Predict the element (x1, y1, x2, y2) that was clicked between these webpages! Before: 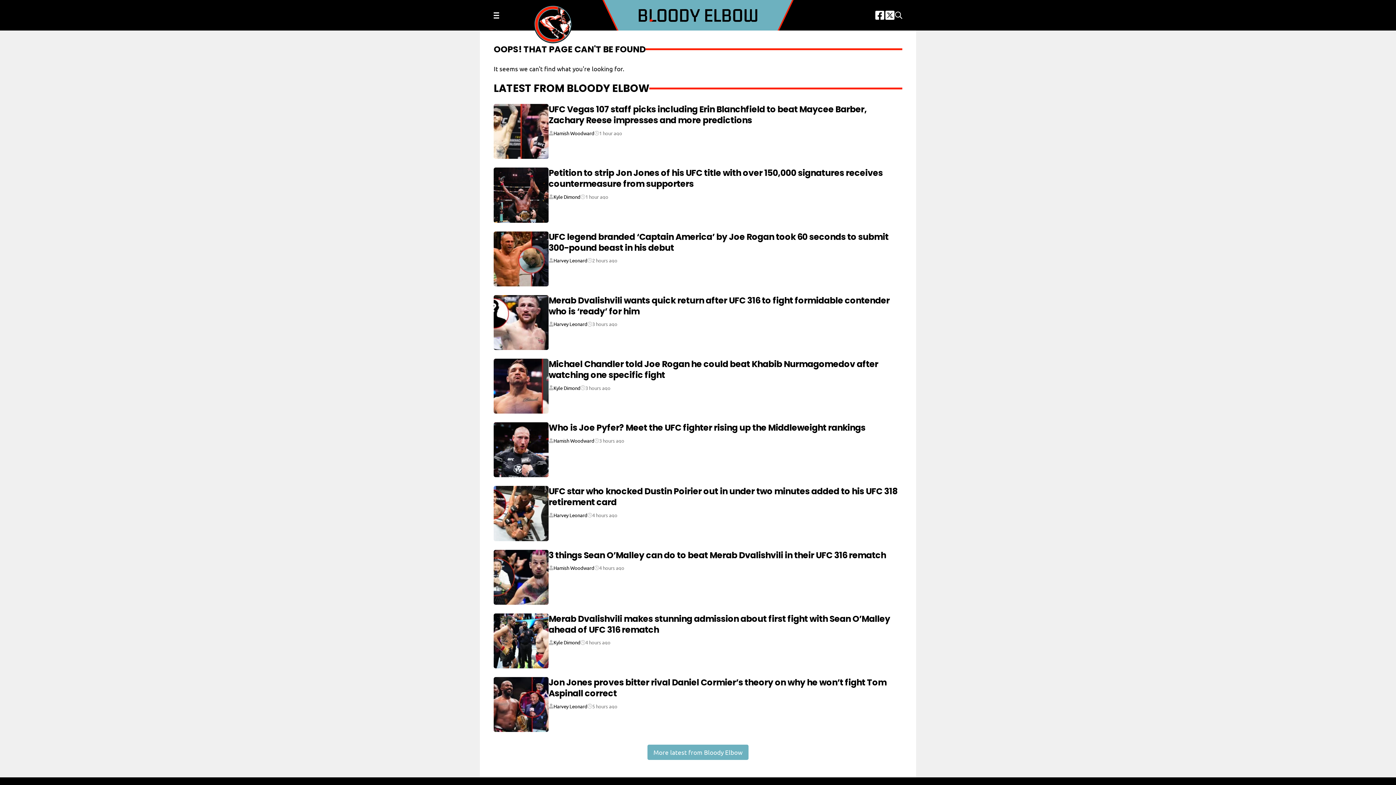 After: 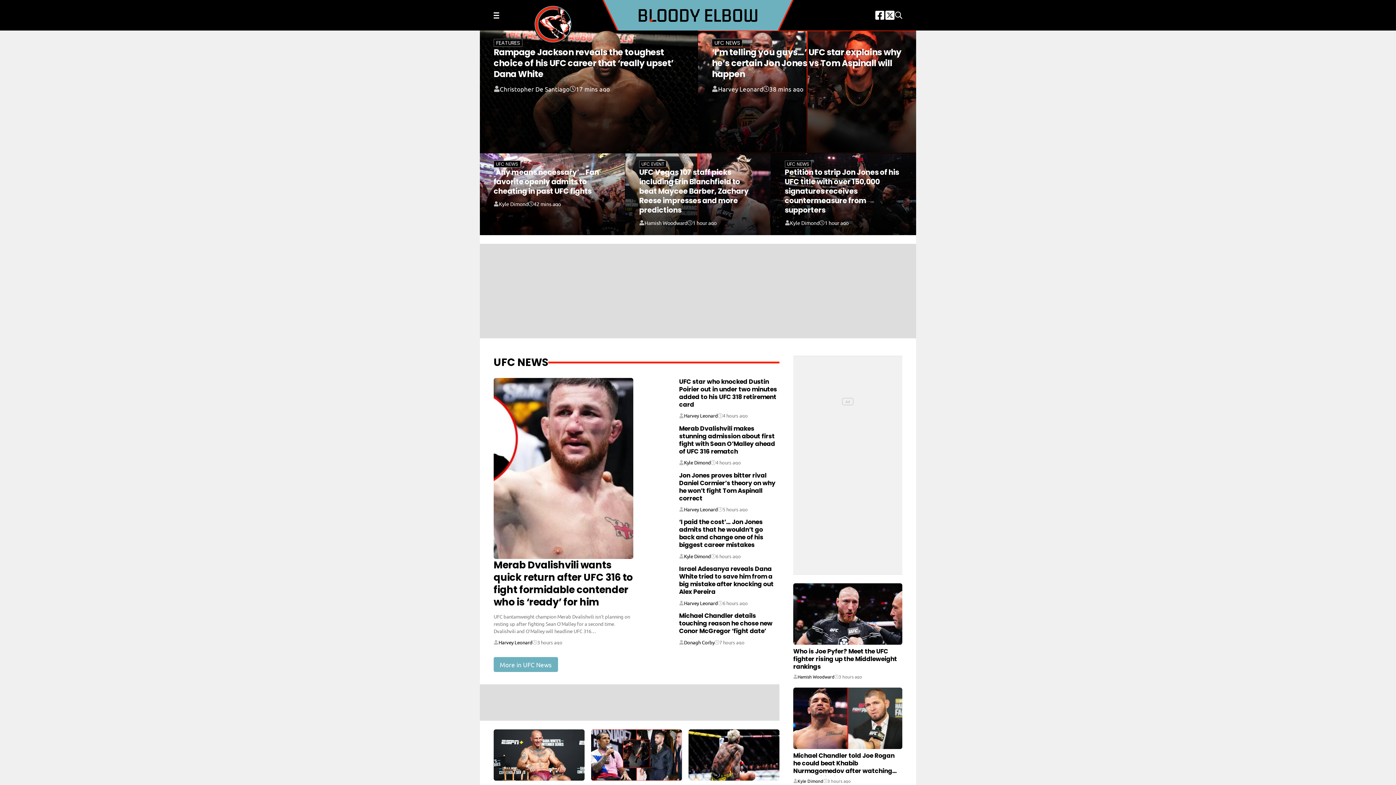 Action: bbox: (493, 81, 649, 95) label: LATEST FROM BLOODY ELBOW